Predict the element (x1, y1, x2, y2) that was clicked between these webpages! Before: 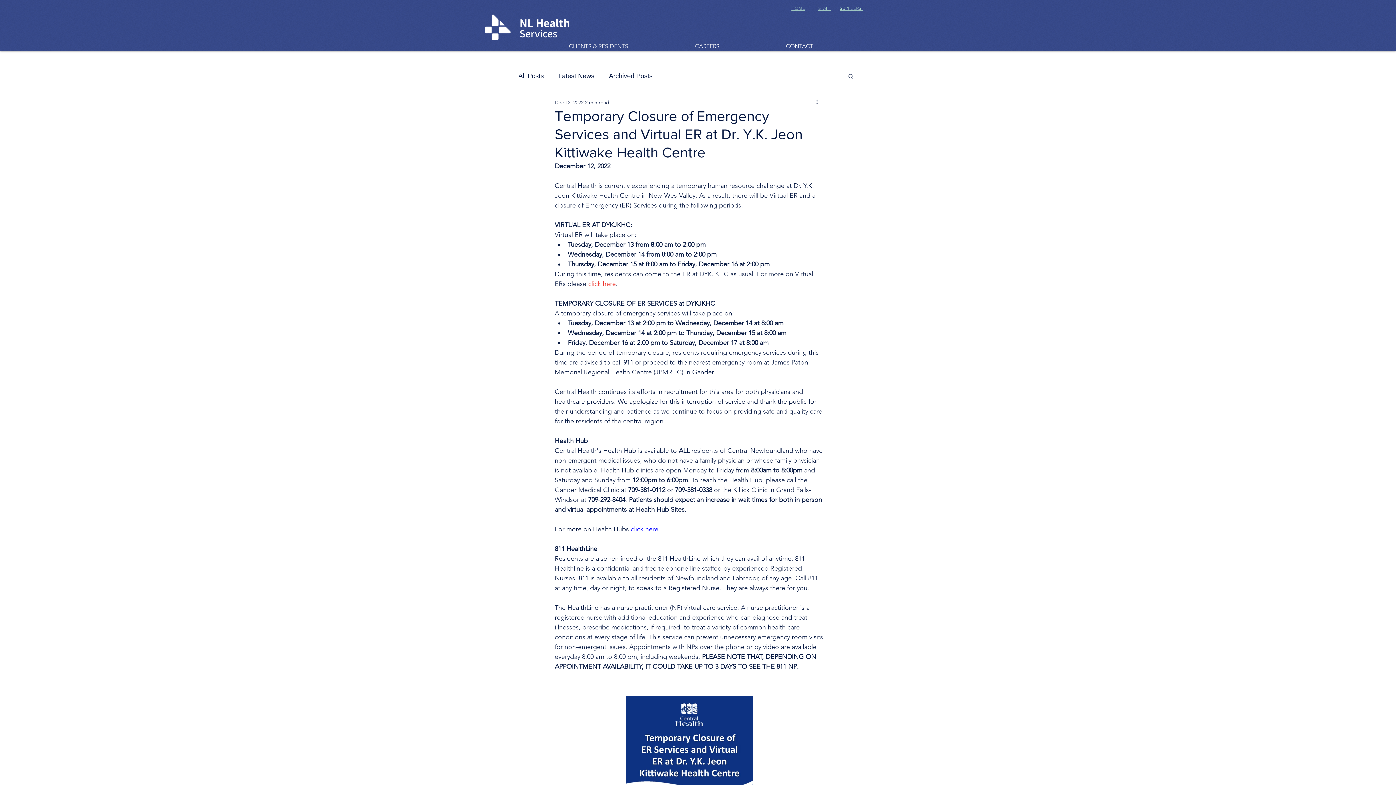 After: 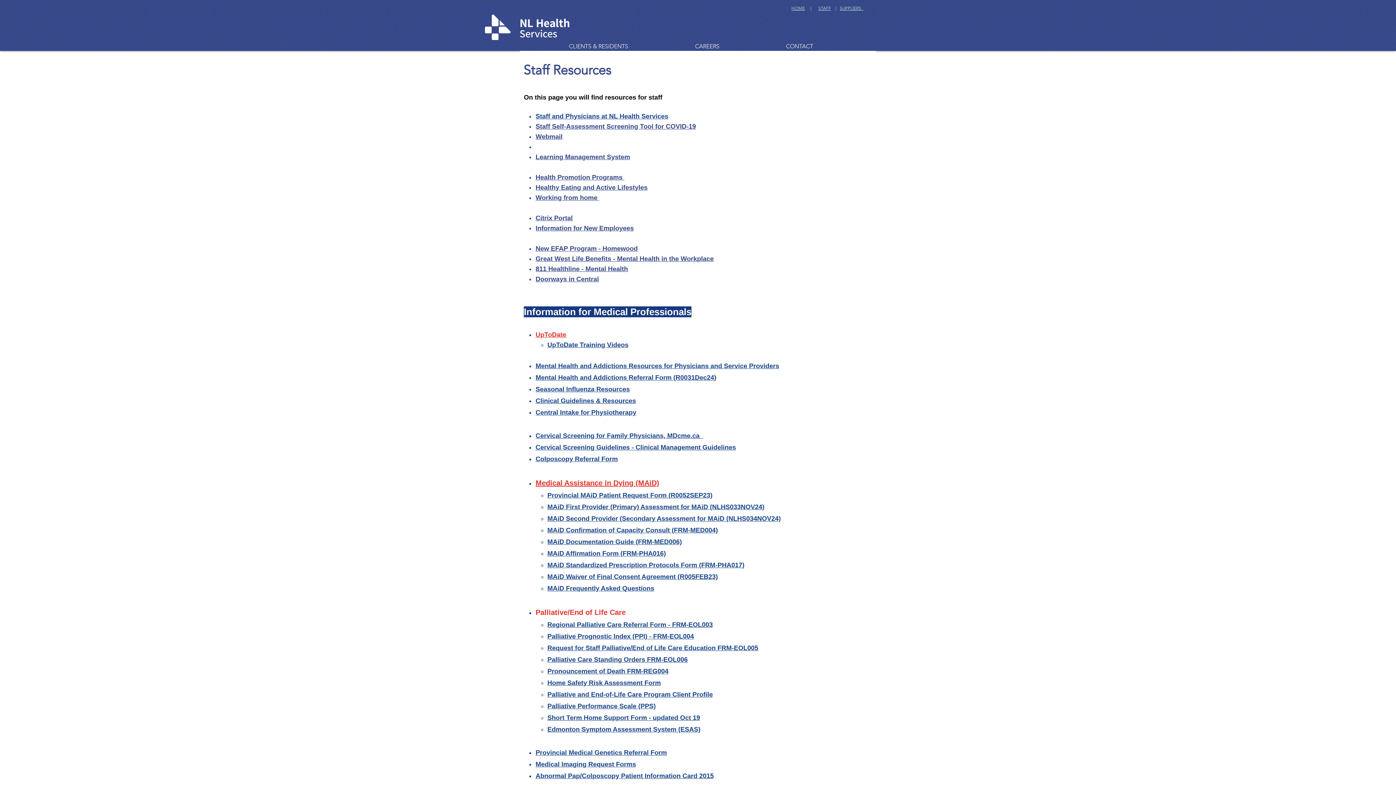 Action: label:   bbox: (831, 5, 832, 10)